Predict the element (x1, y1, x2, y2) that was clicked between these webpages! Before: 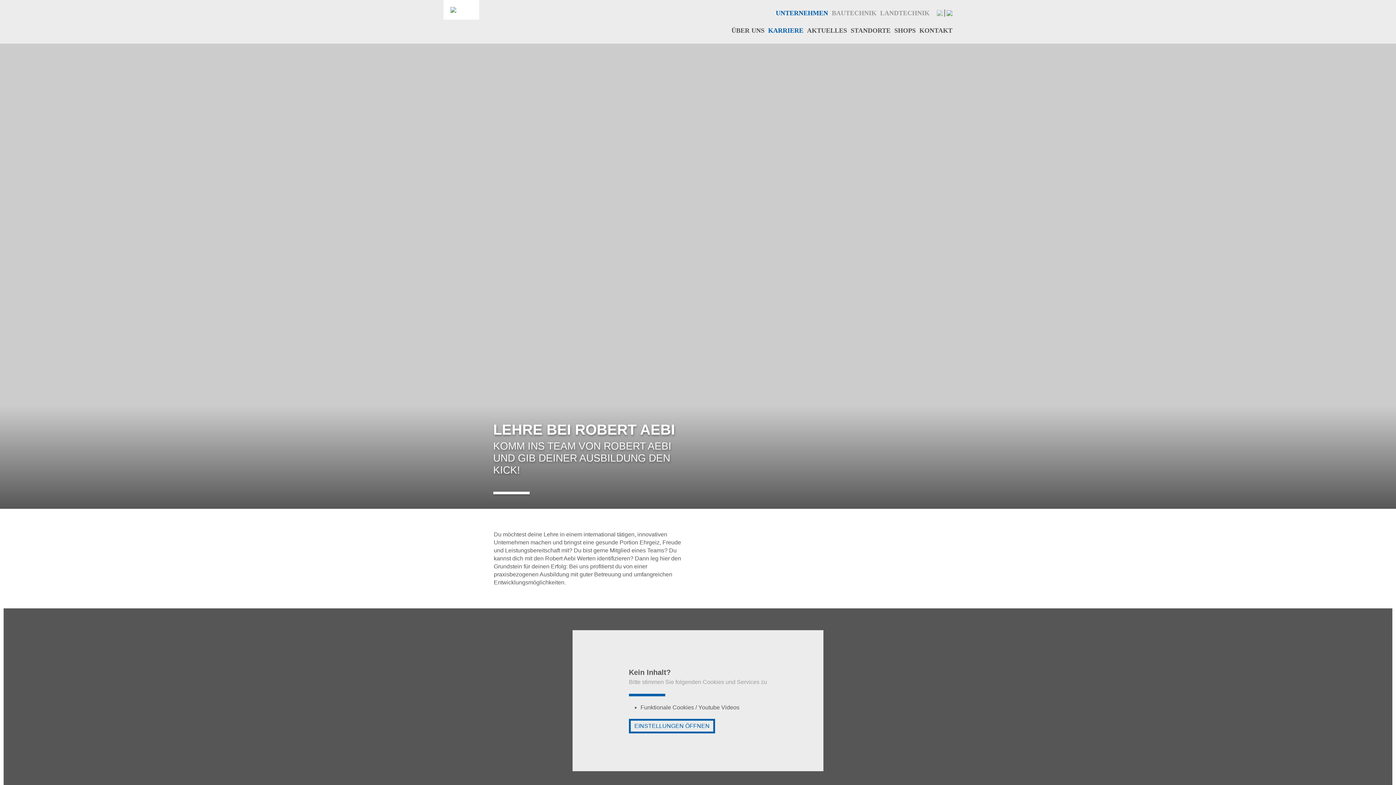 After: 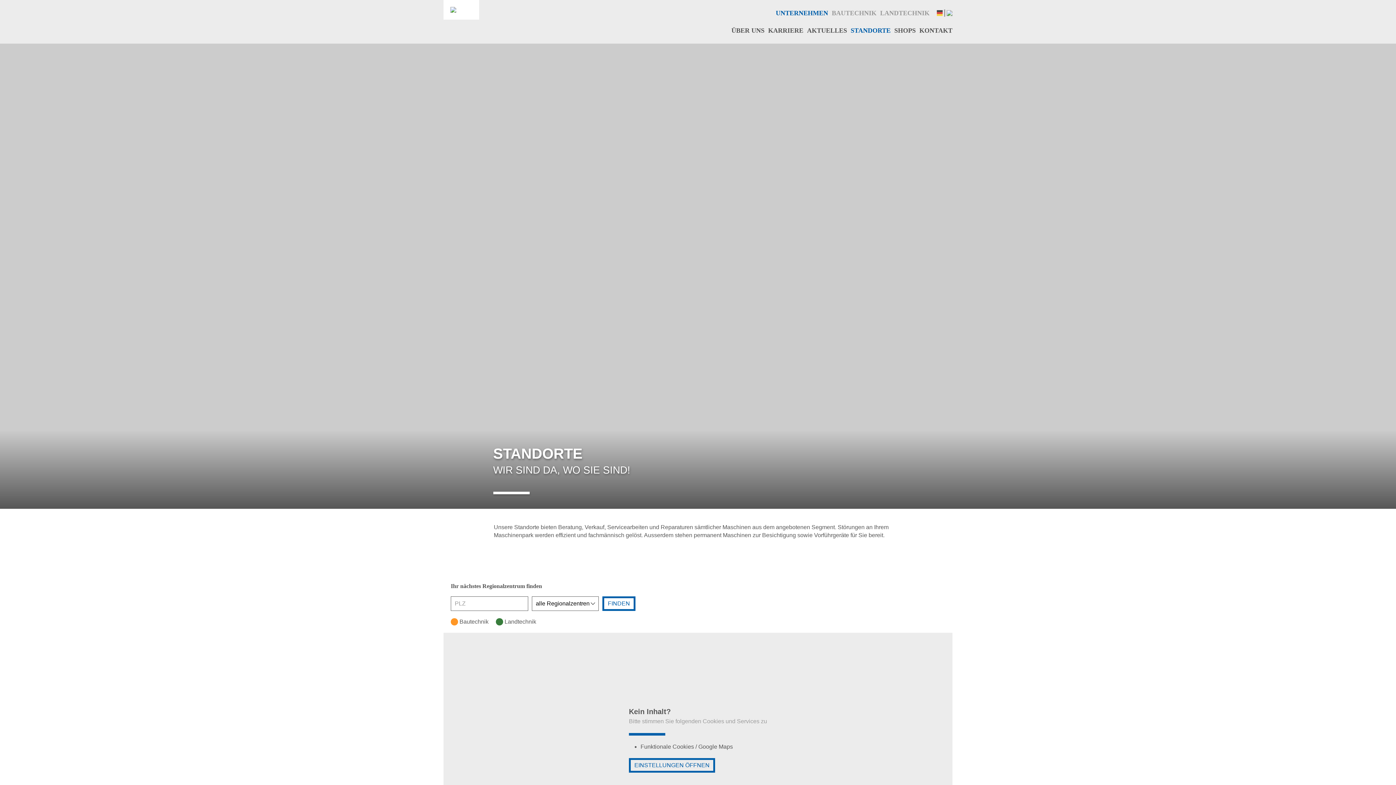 Action: label: STANDORTE bbox: (849, 26, 892, 34)